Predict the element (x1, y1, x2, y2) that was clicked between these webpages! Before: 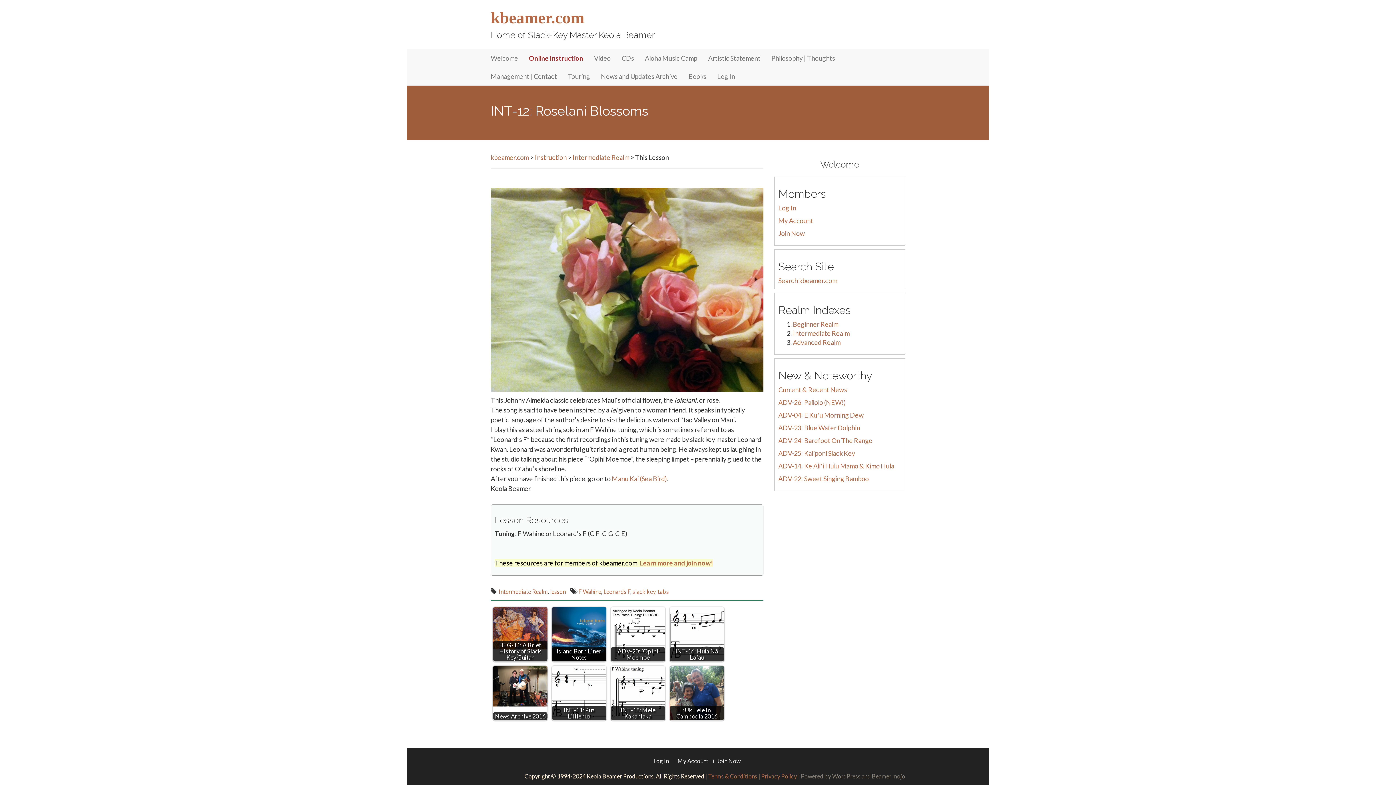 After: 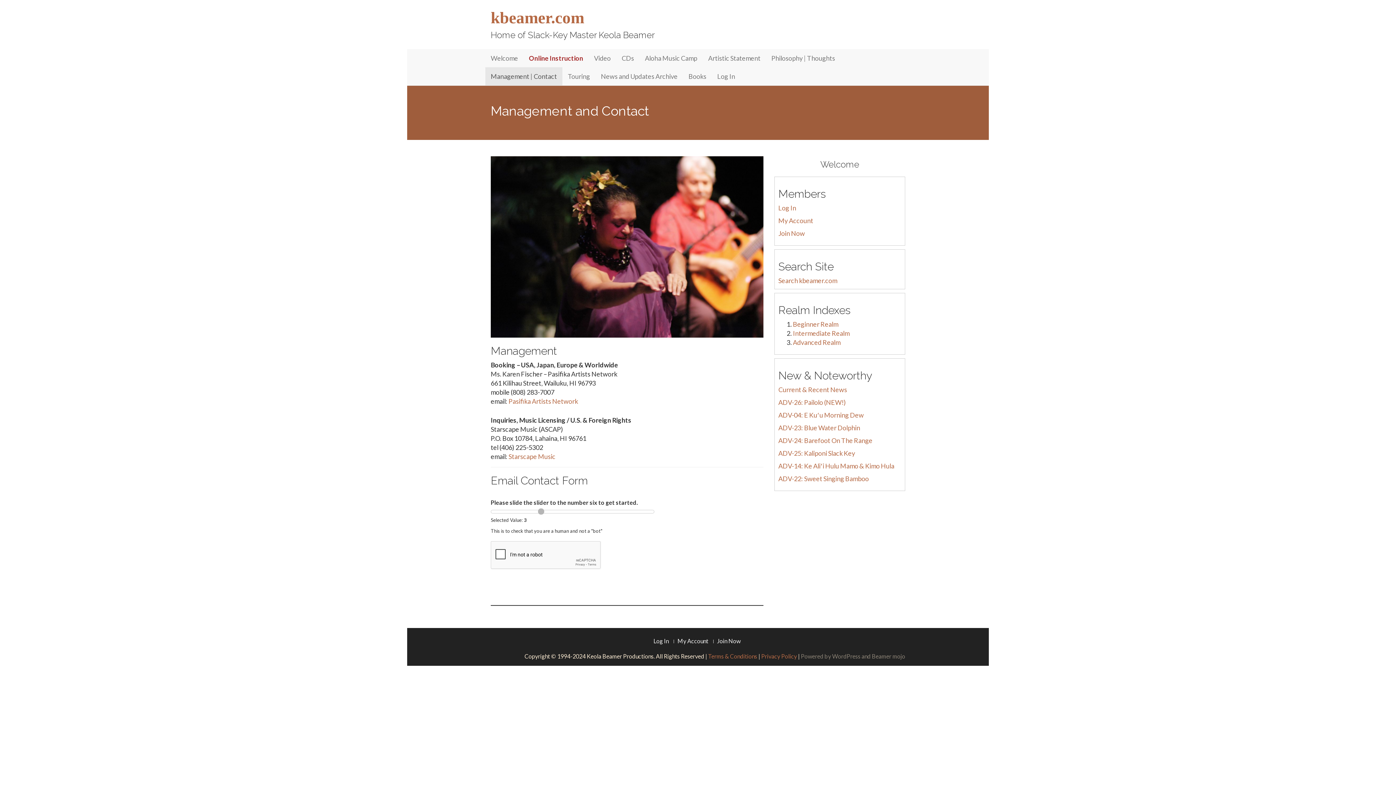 Action: label: Management | Contact bbox: (485, 67, 562, 85)